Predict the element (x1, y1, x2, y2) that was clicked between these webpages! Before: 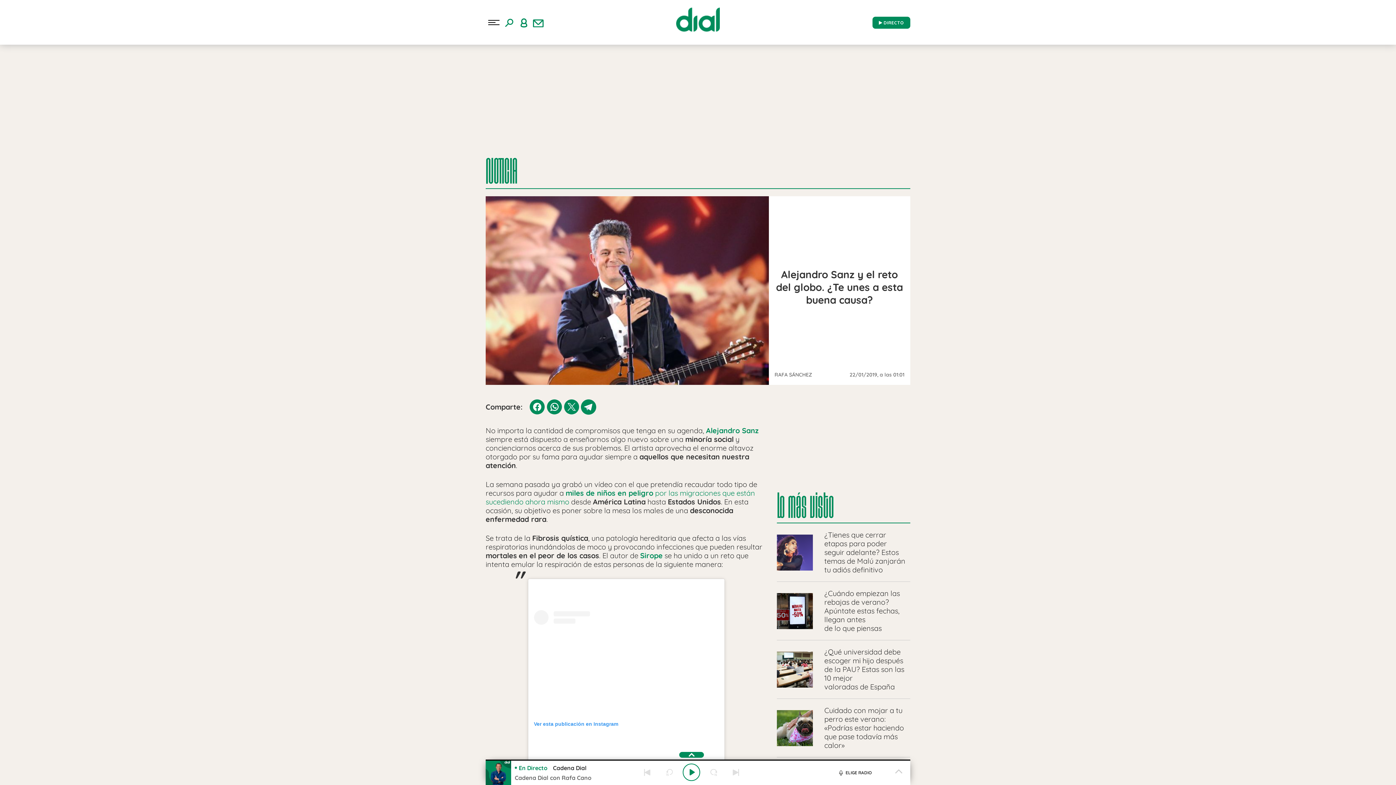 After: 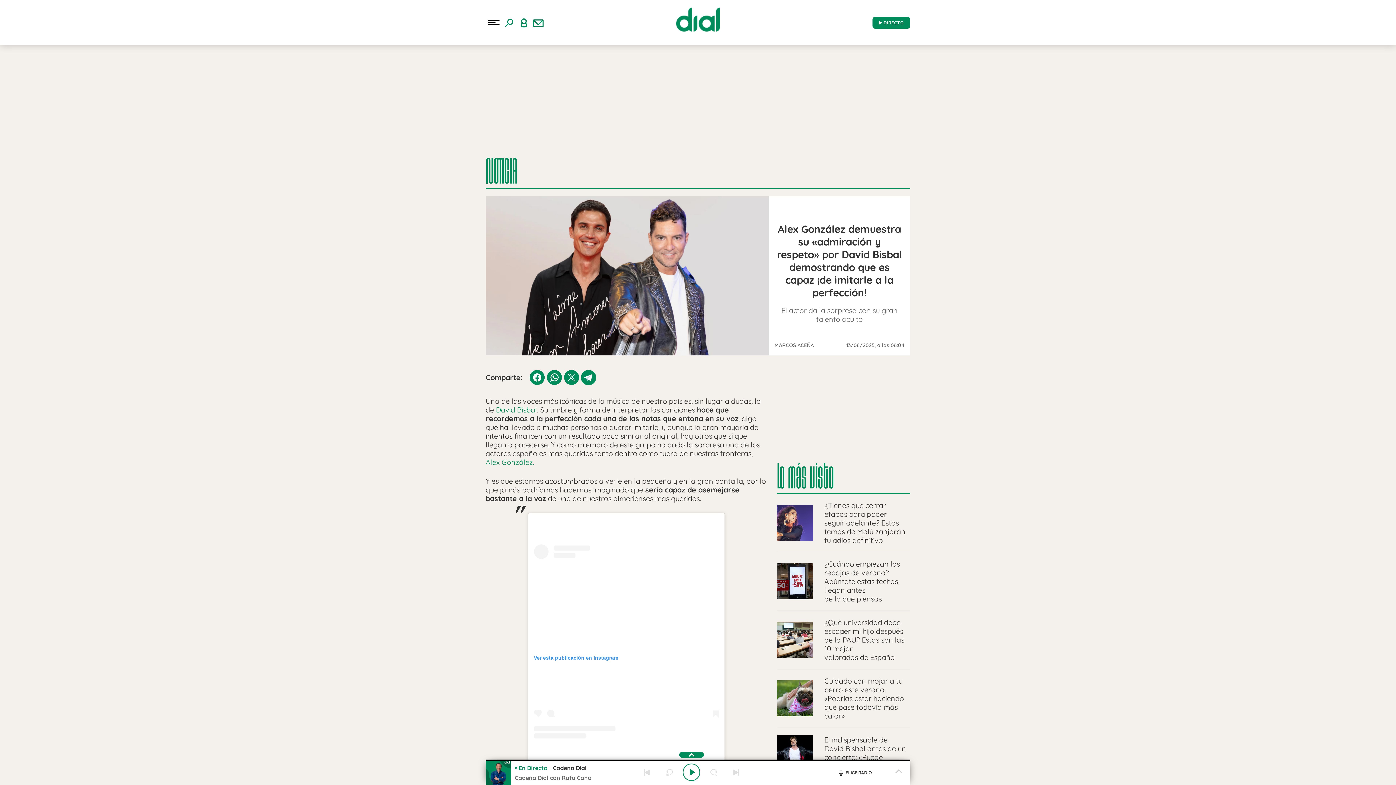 Action: bbox: (31, 85, 74, 94) label: Bisbal imitación